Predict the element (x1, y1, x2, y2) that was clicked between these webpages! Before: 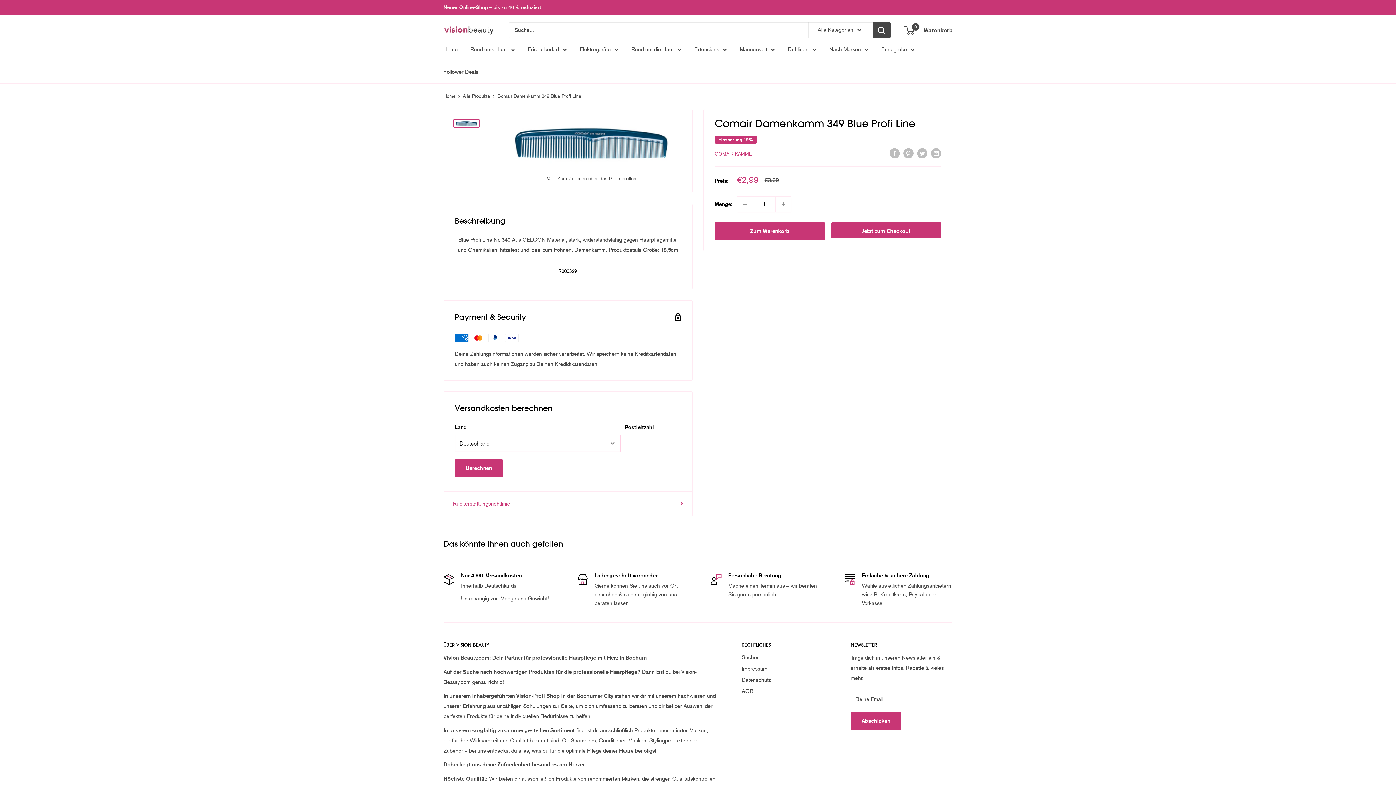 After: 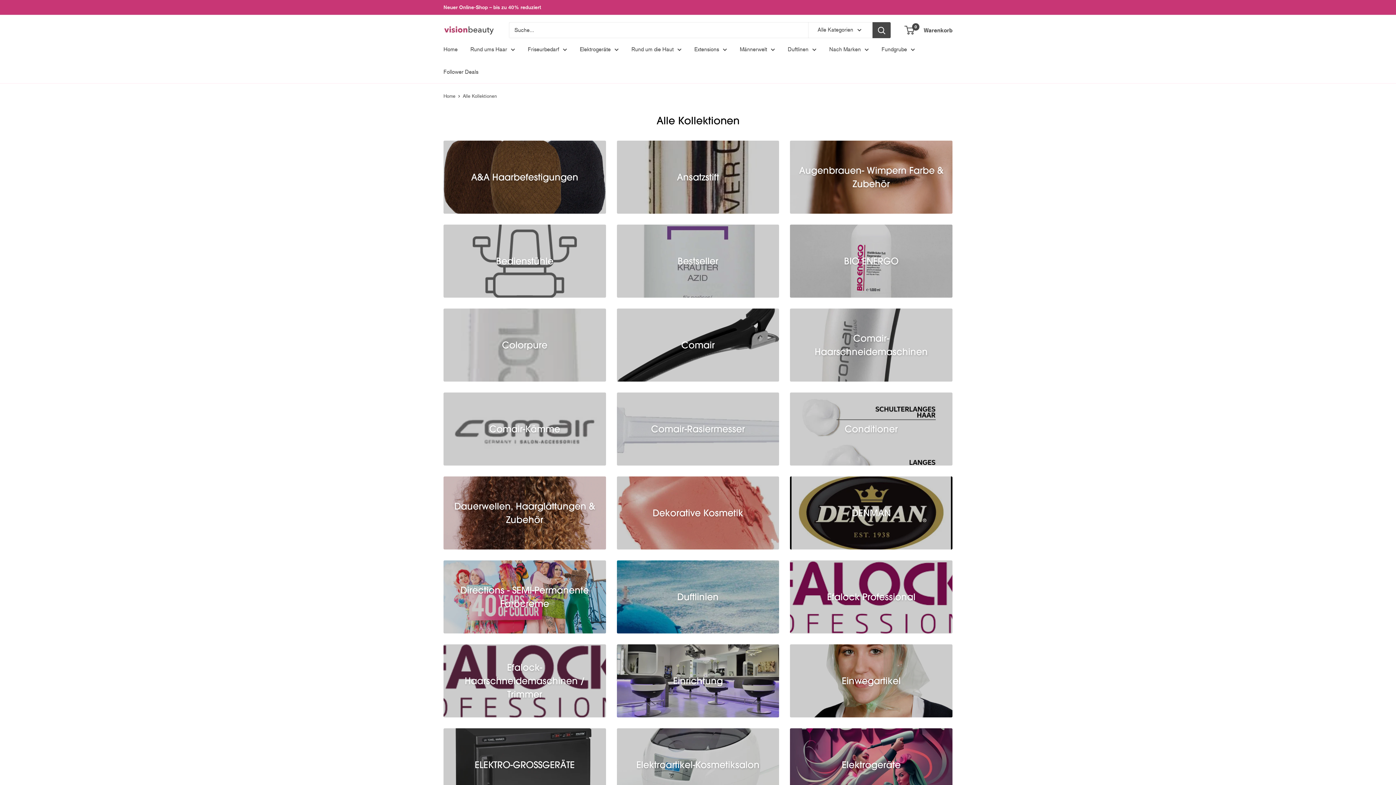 Action: bbox: (470, 44, 515, 54) label: Rund ums Haar